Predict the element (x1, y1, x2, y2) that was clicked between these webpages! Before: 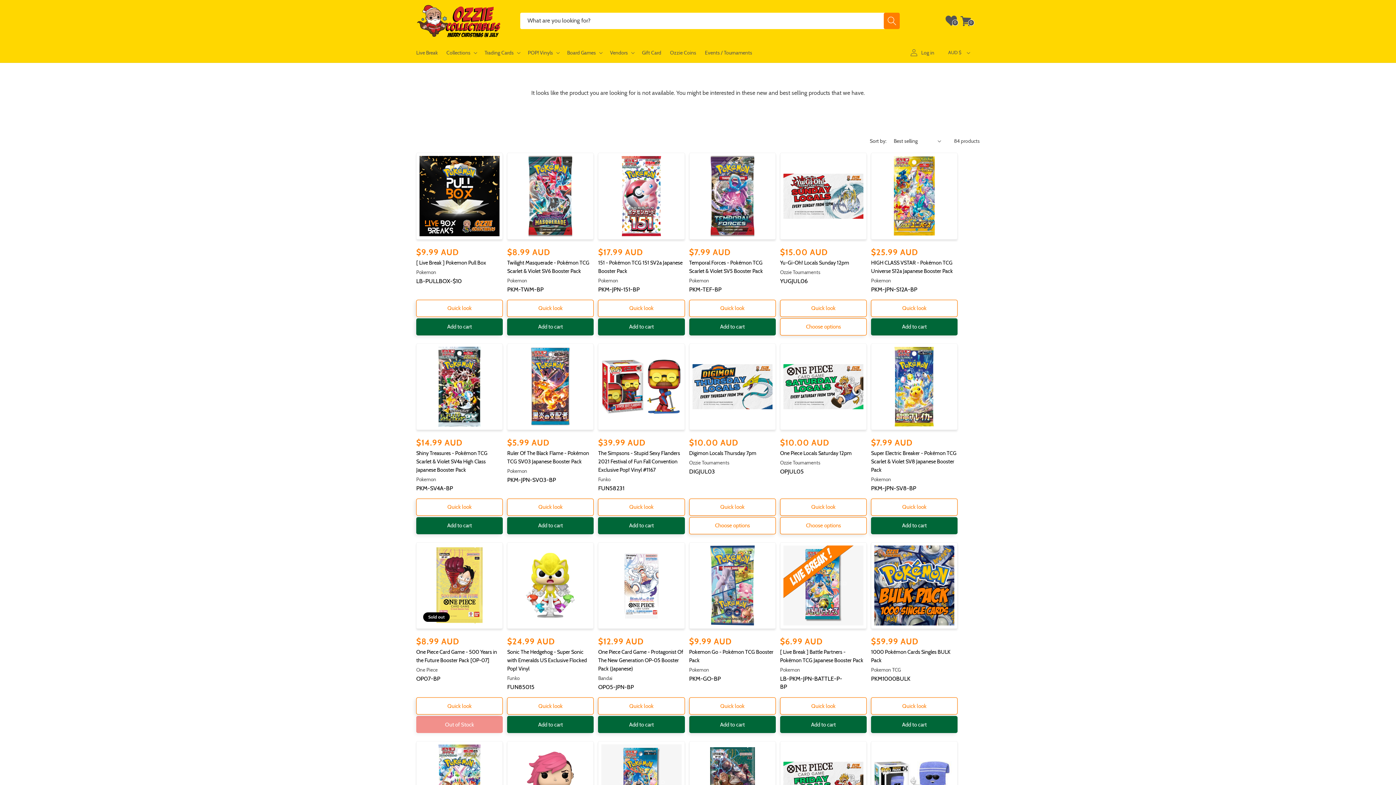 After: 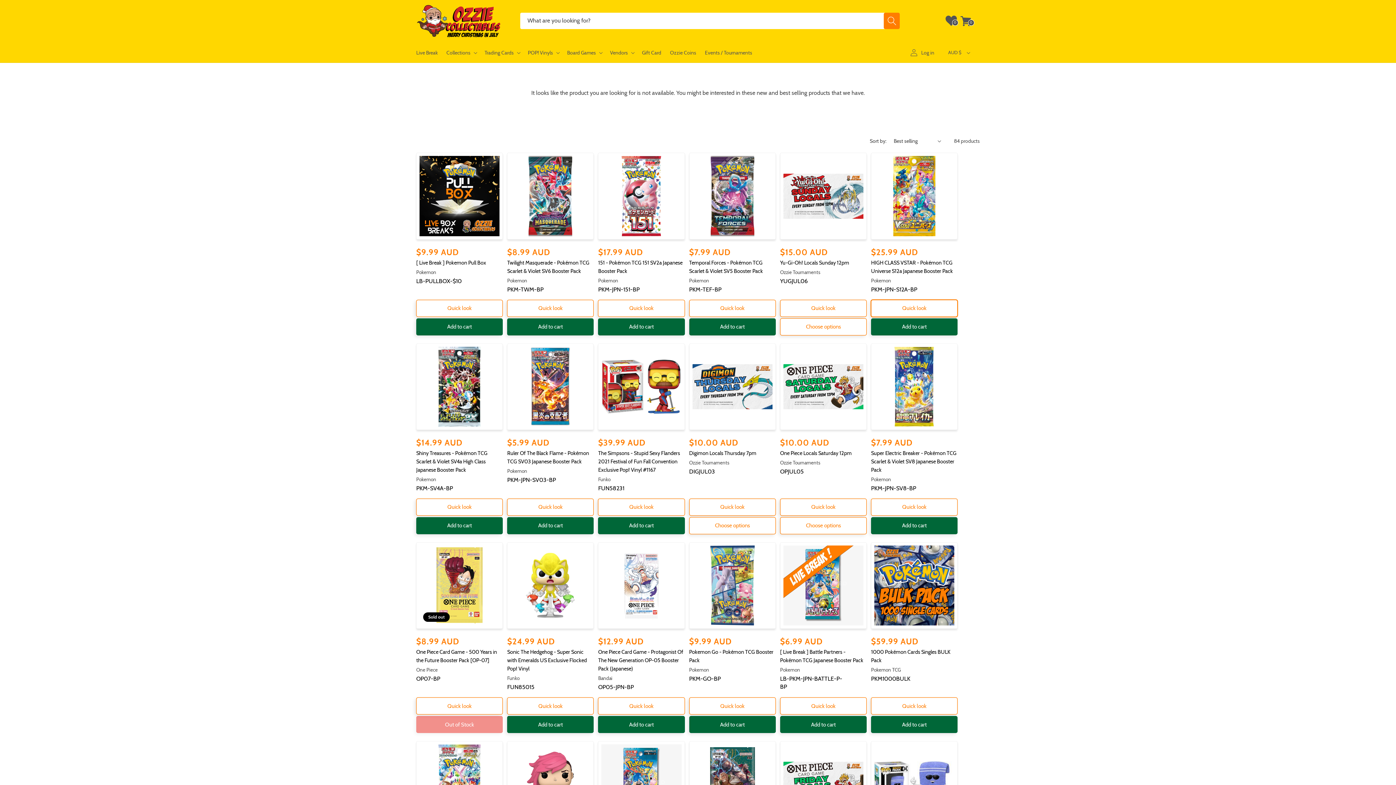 Action: bbox: (871, 299, 957, 316) label: Quick look